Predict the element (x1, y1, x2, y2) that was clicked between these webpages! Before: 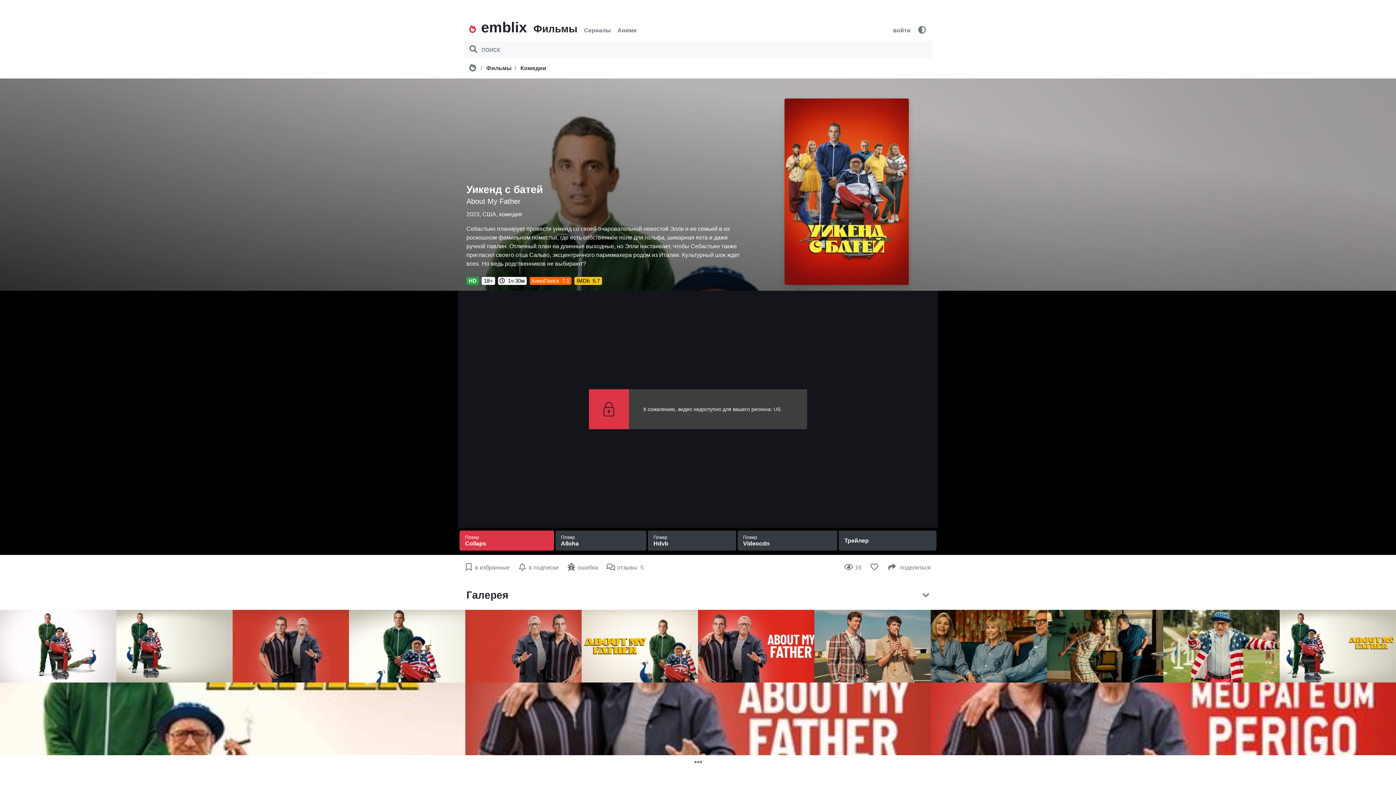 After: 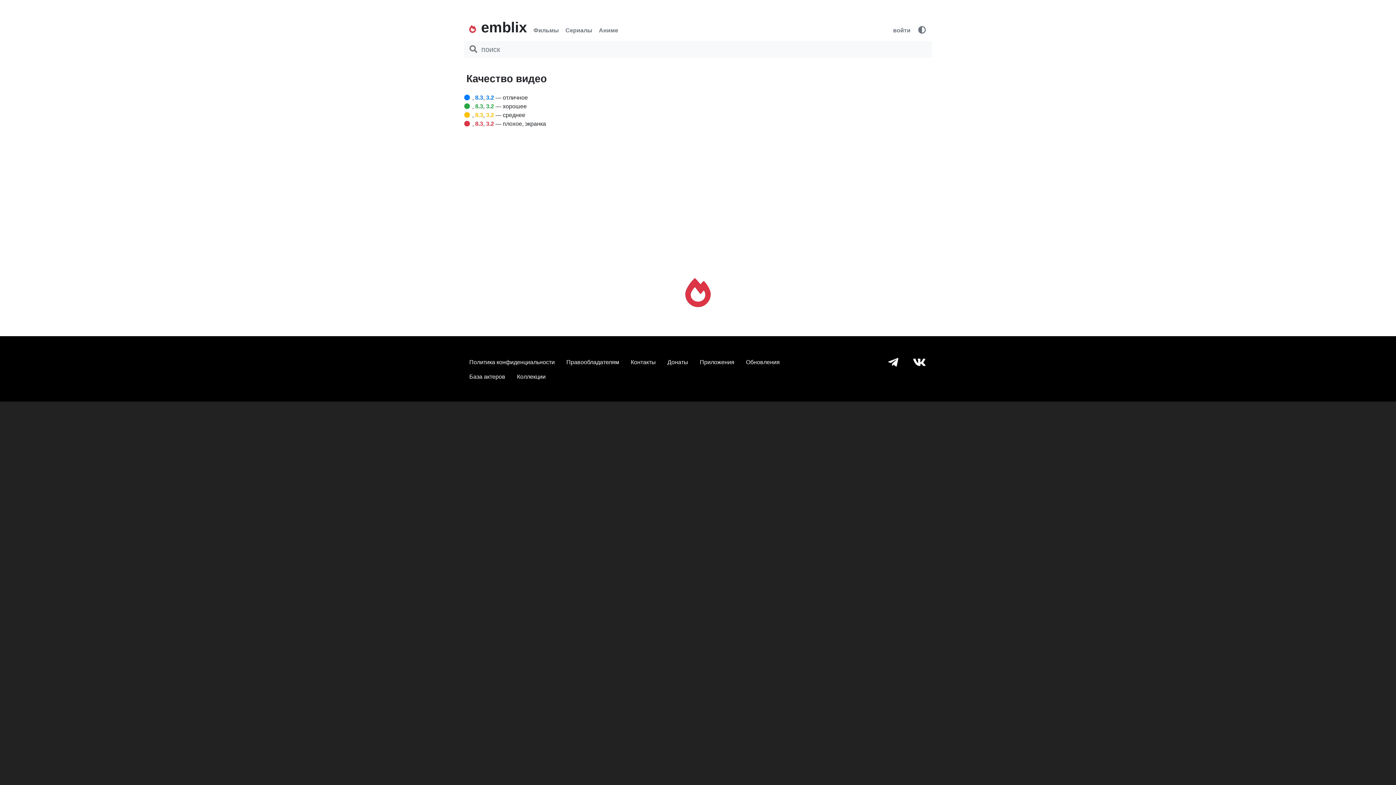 Action: bbox: (466, 276, 478, 285) label: HD